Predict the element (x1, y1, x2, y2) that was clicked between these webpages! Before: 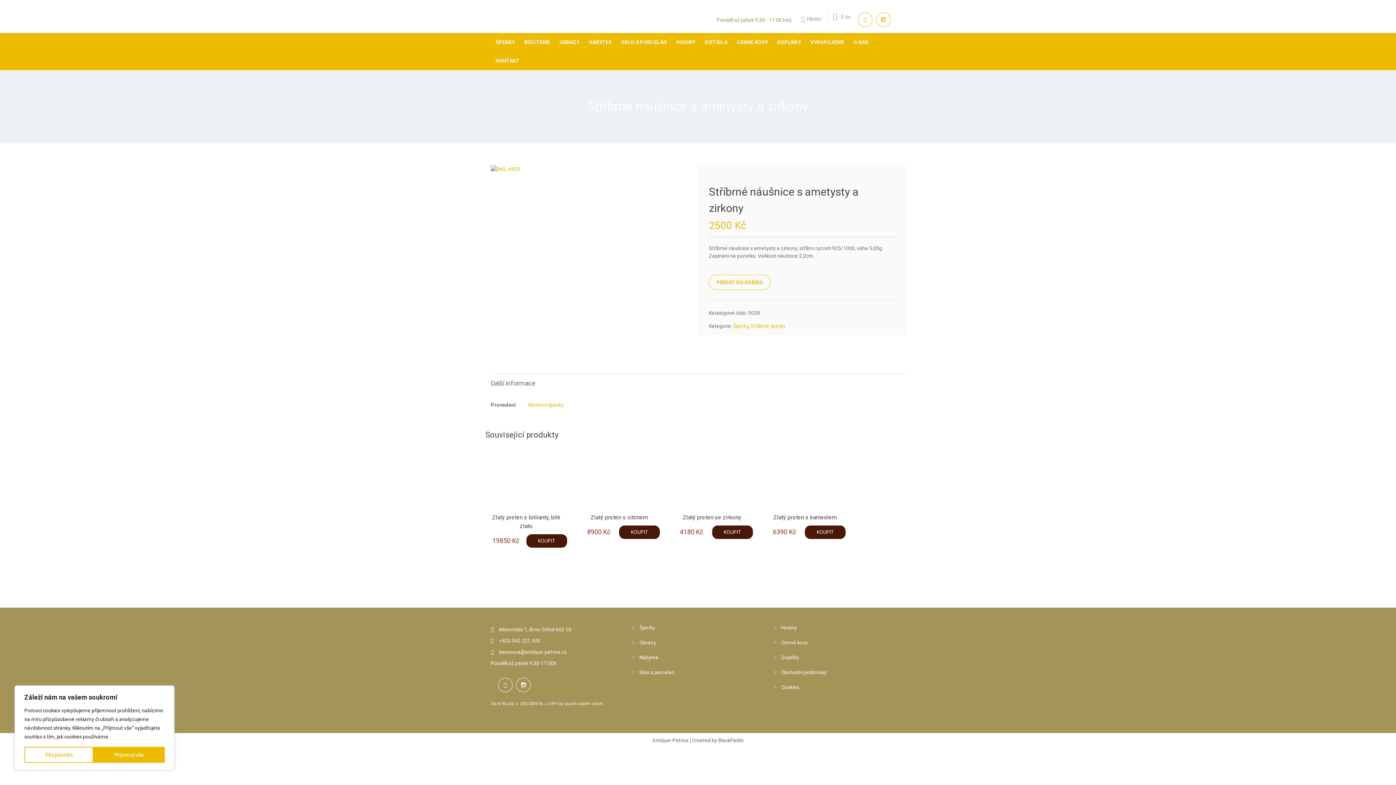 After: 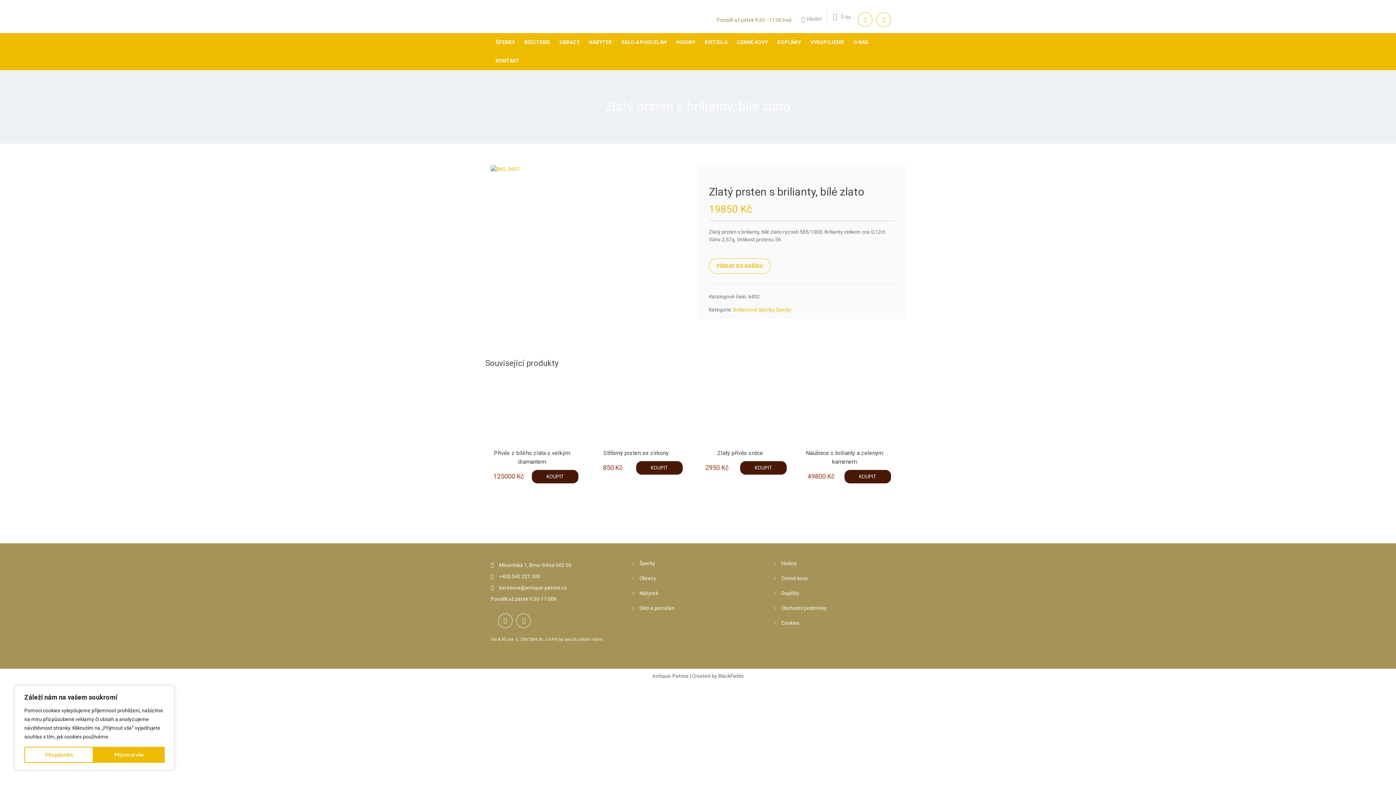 Action: label: KOUPIT bbox: (526, 534, 567, 547)